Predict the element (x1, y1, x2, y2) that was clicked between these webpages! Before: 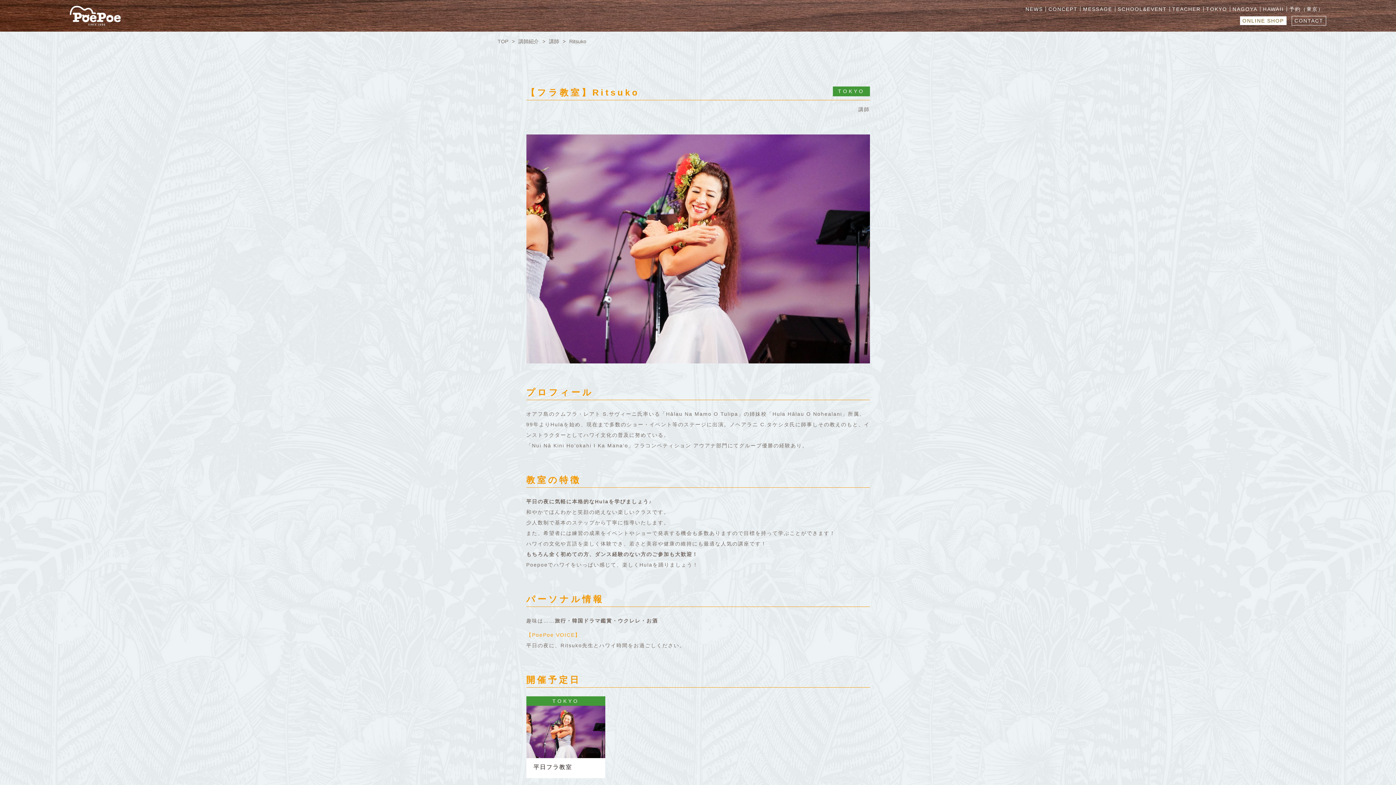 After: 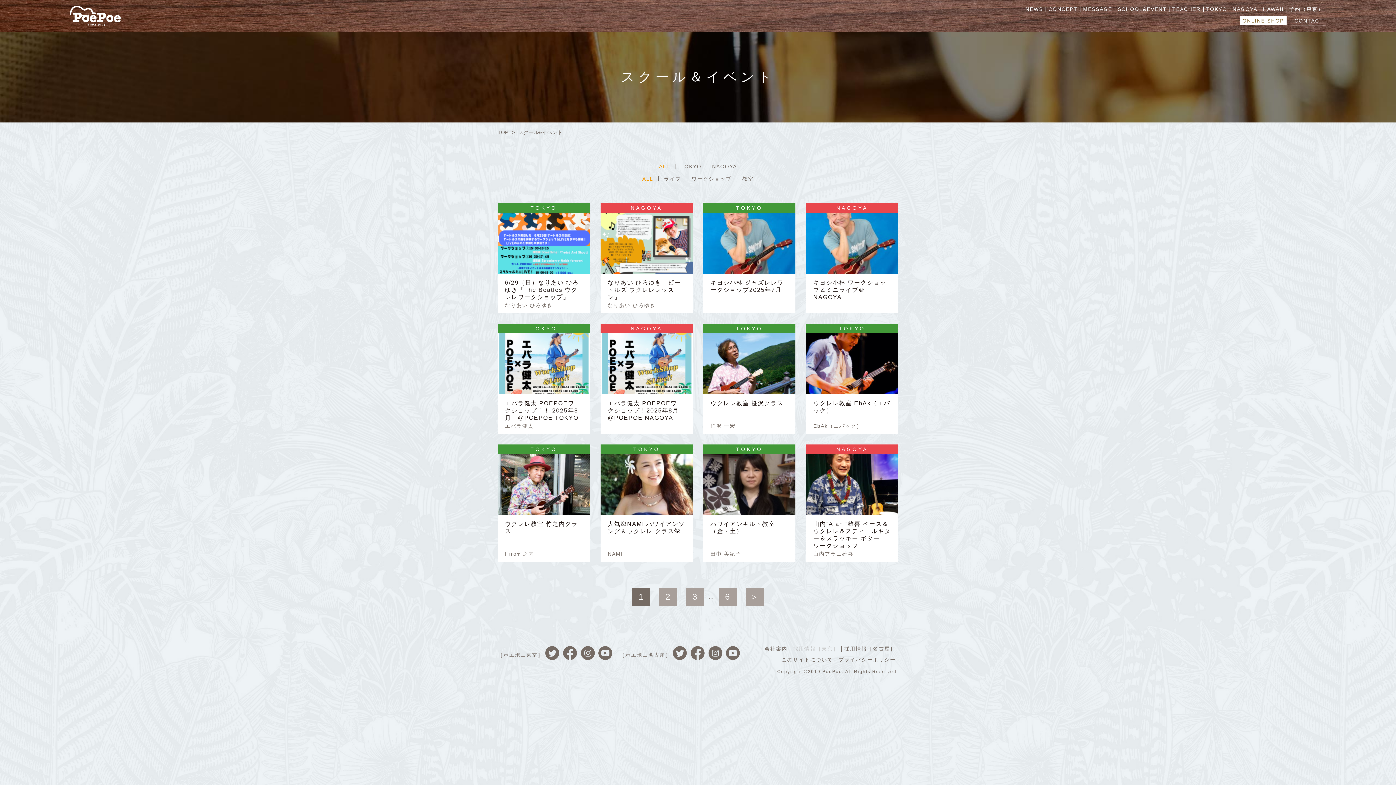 Action: label: SCHOOL&EVENT bbox: (1115, 6, 1169, 11)